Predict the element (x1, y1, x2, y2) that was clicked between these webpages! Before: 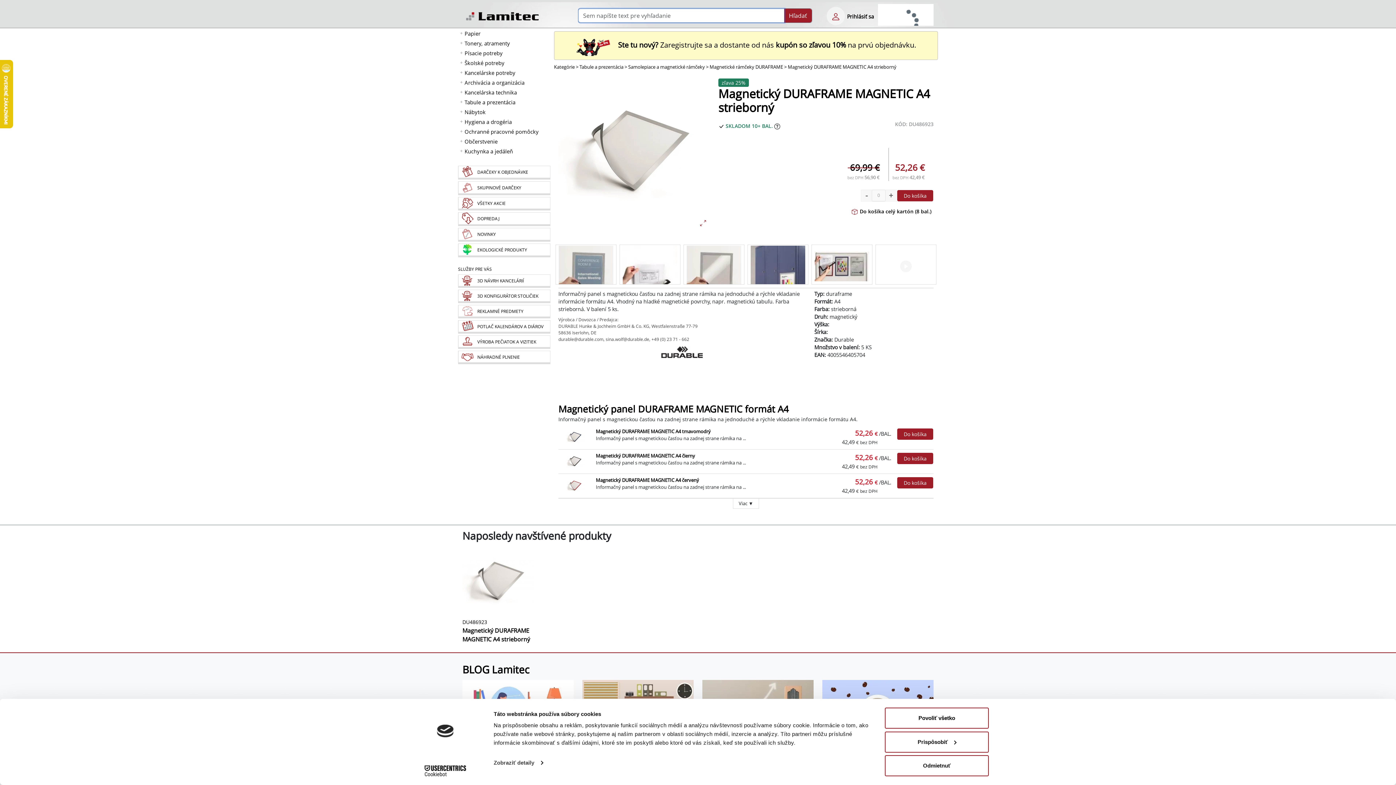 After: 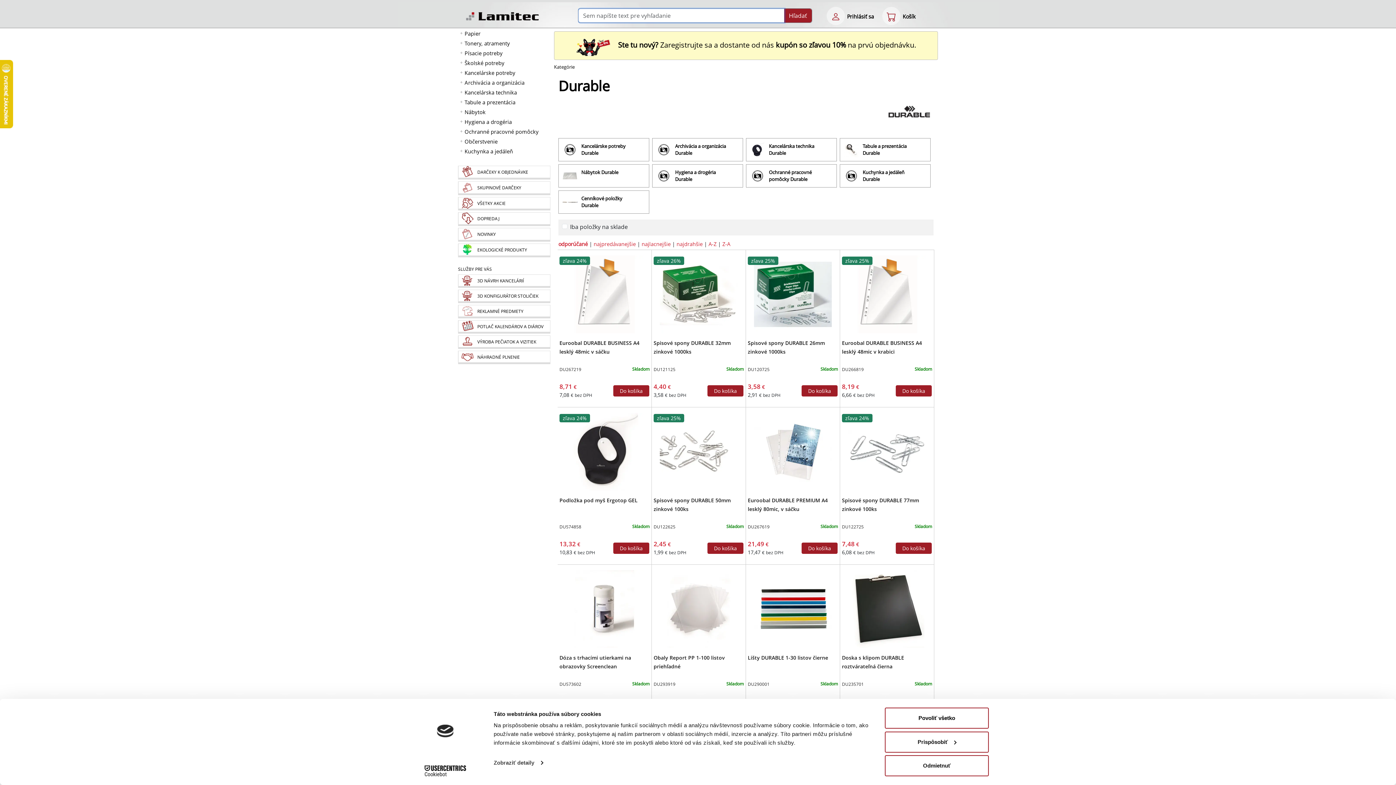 Action: label: Durable bbox: (558, 346, 805, 383)